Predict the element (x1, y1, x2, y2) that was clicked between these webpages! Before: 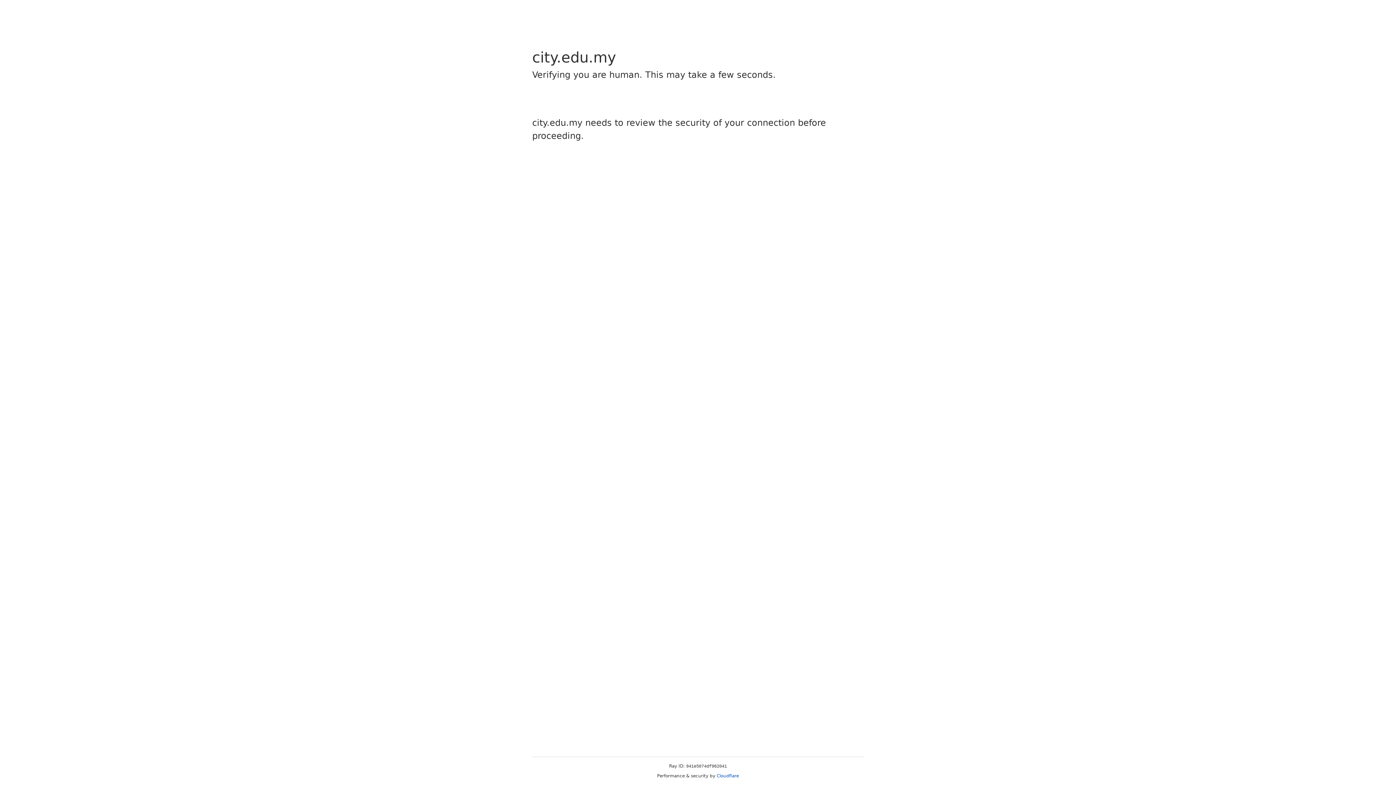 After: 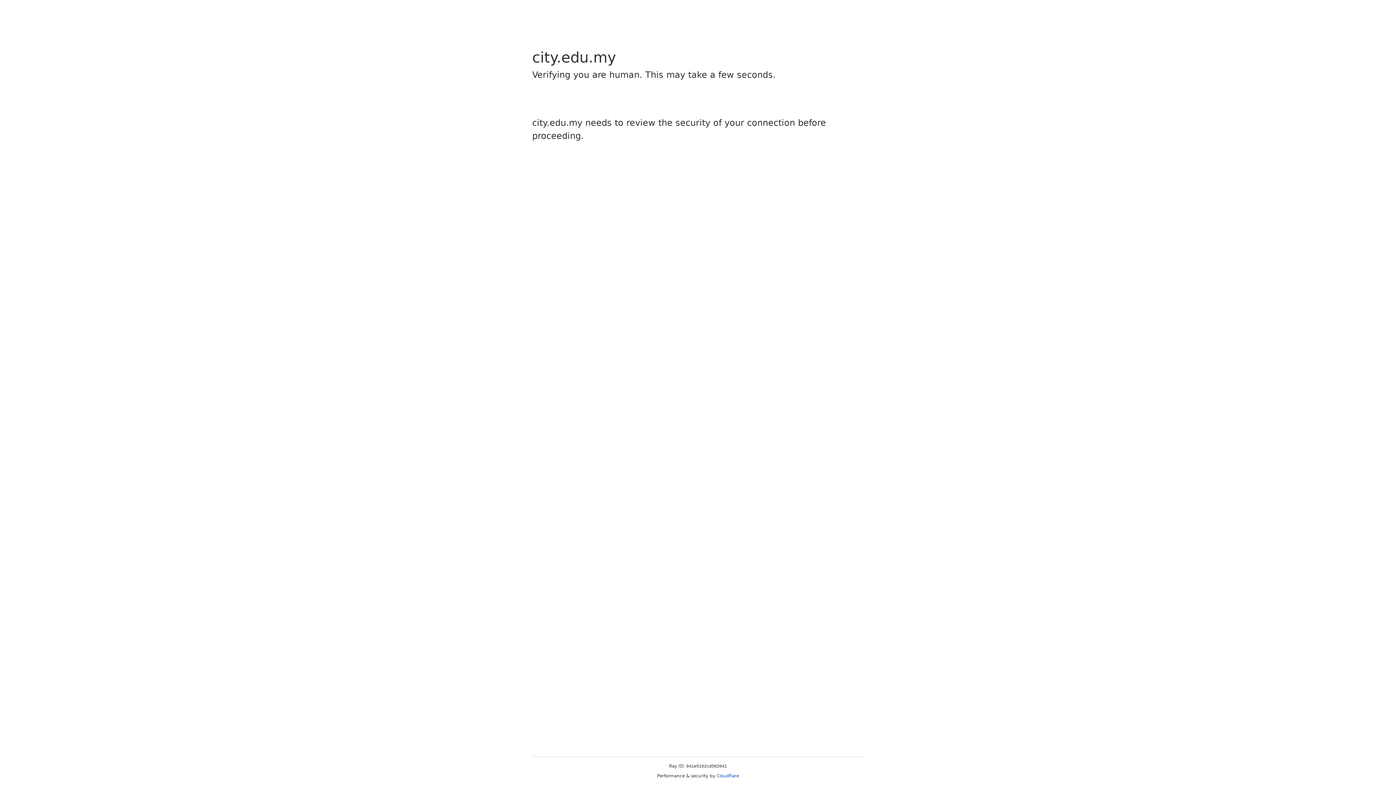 Action: label: Cloudflare bbox: (716, 773, 739, 778)